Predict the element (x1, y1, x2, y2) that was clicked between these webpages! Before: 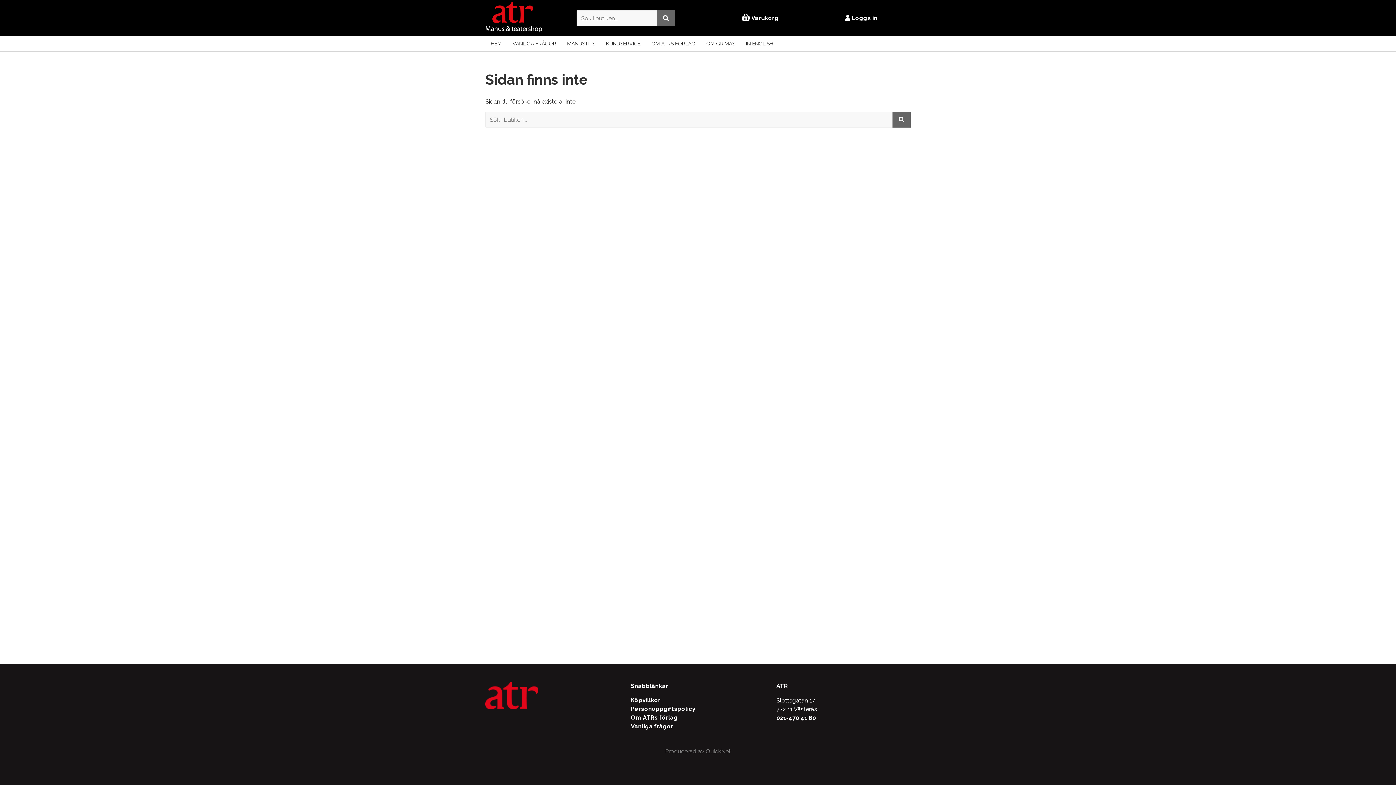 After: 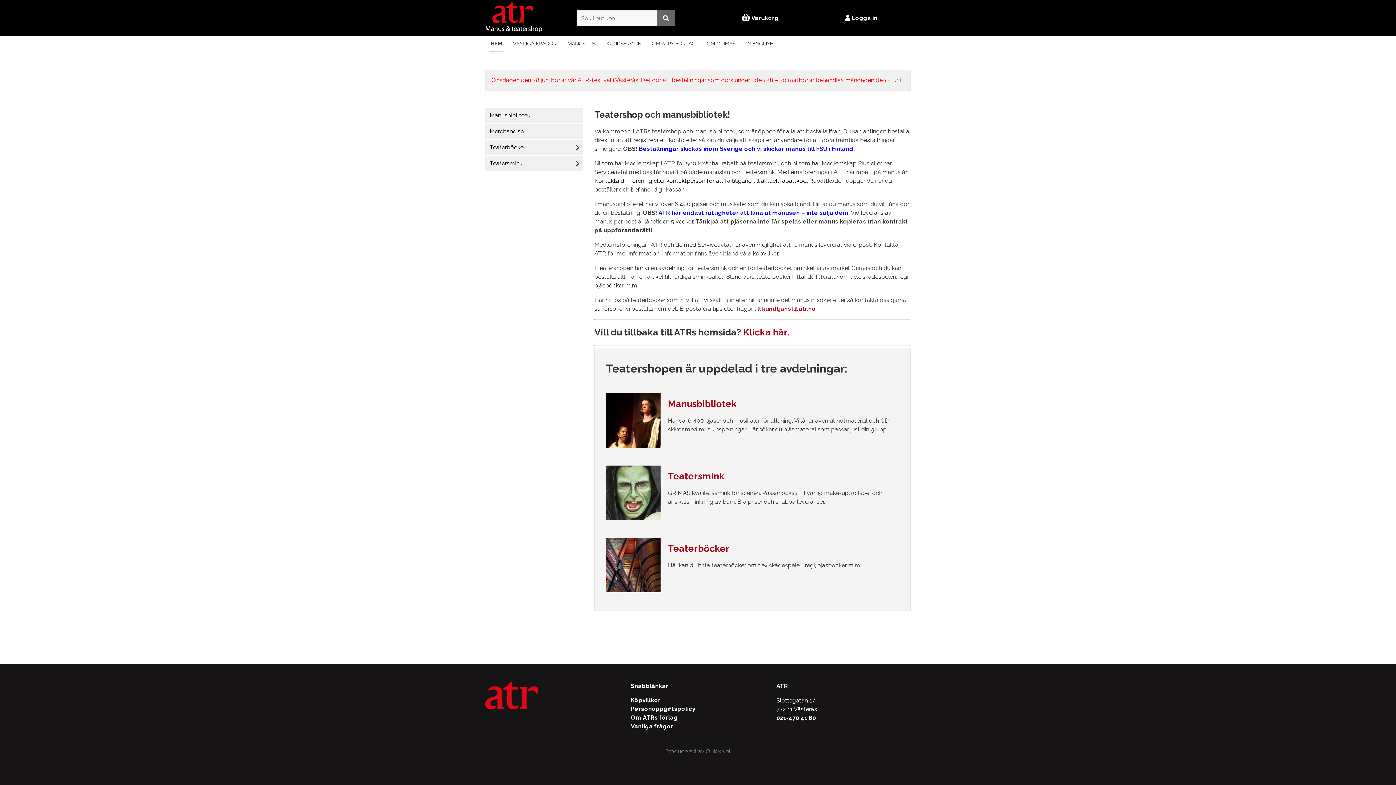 Action: bbox: (485, 0, 543, 35)